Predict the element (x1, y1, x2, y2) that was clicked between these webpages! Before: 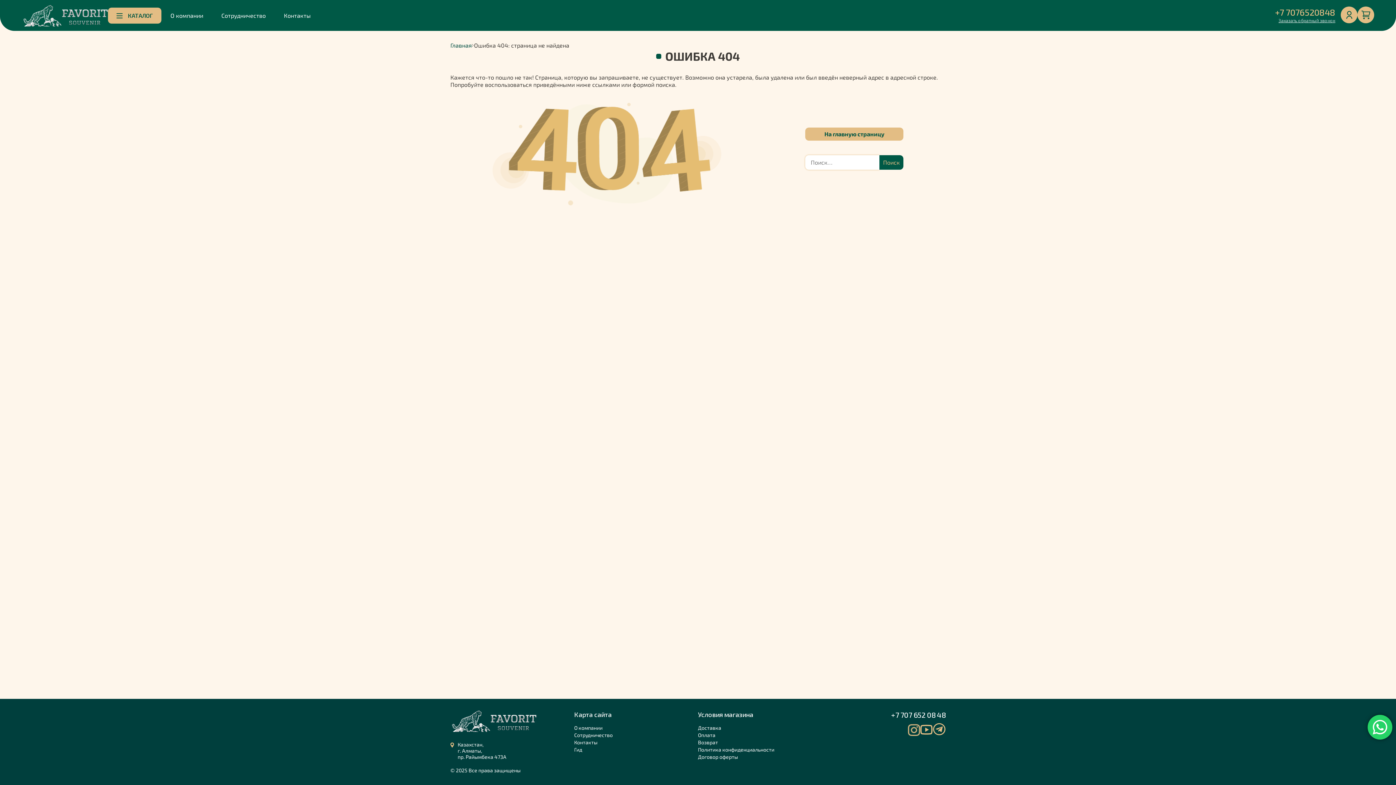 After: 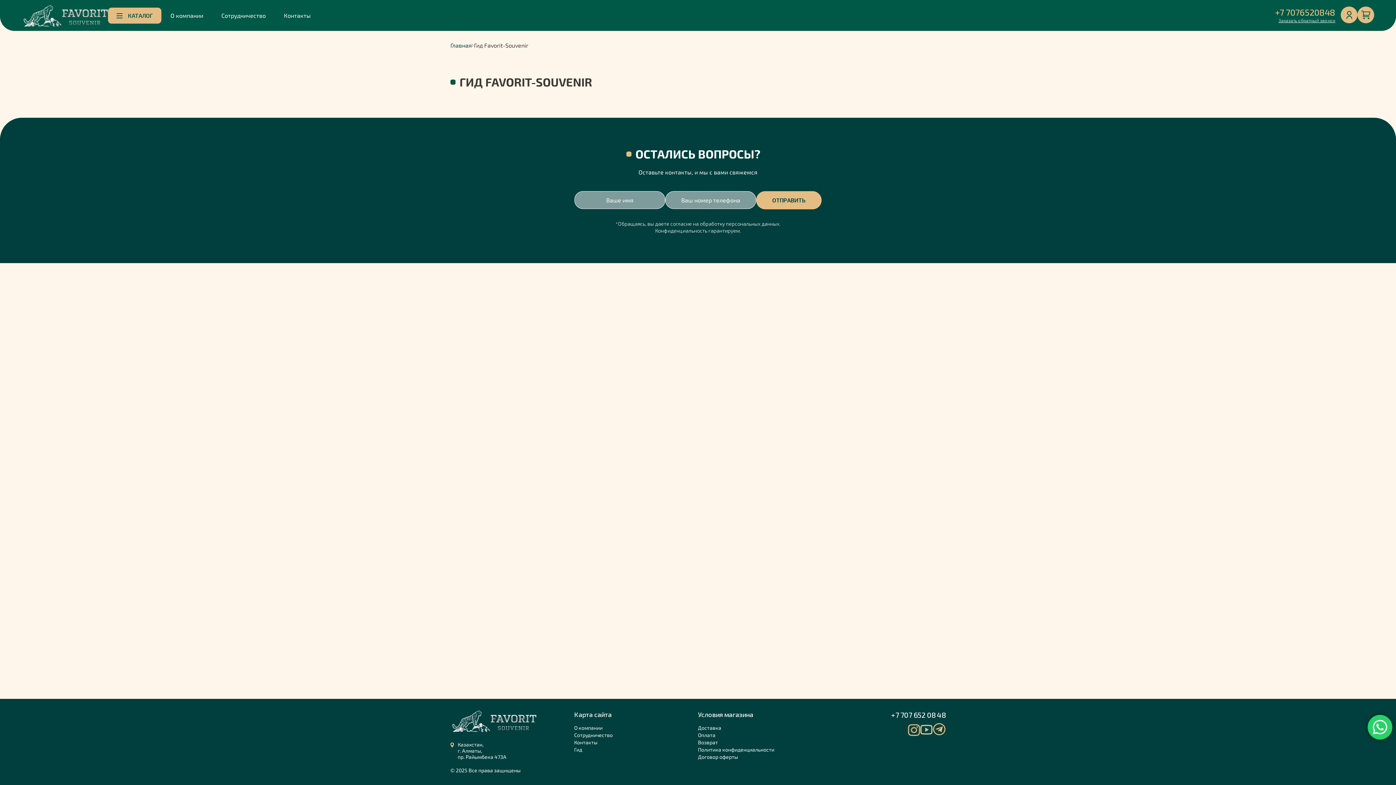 Action: label: Гид bbox: (574, 746, 582, 753)